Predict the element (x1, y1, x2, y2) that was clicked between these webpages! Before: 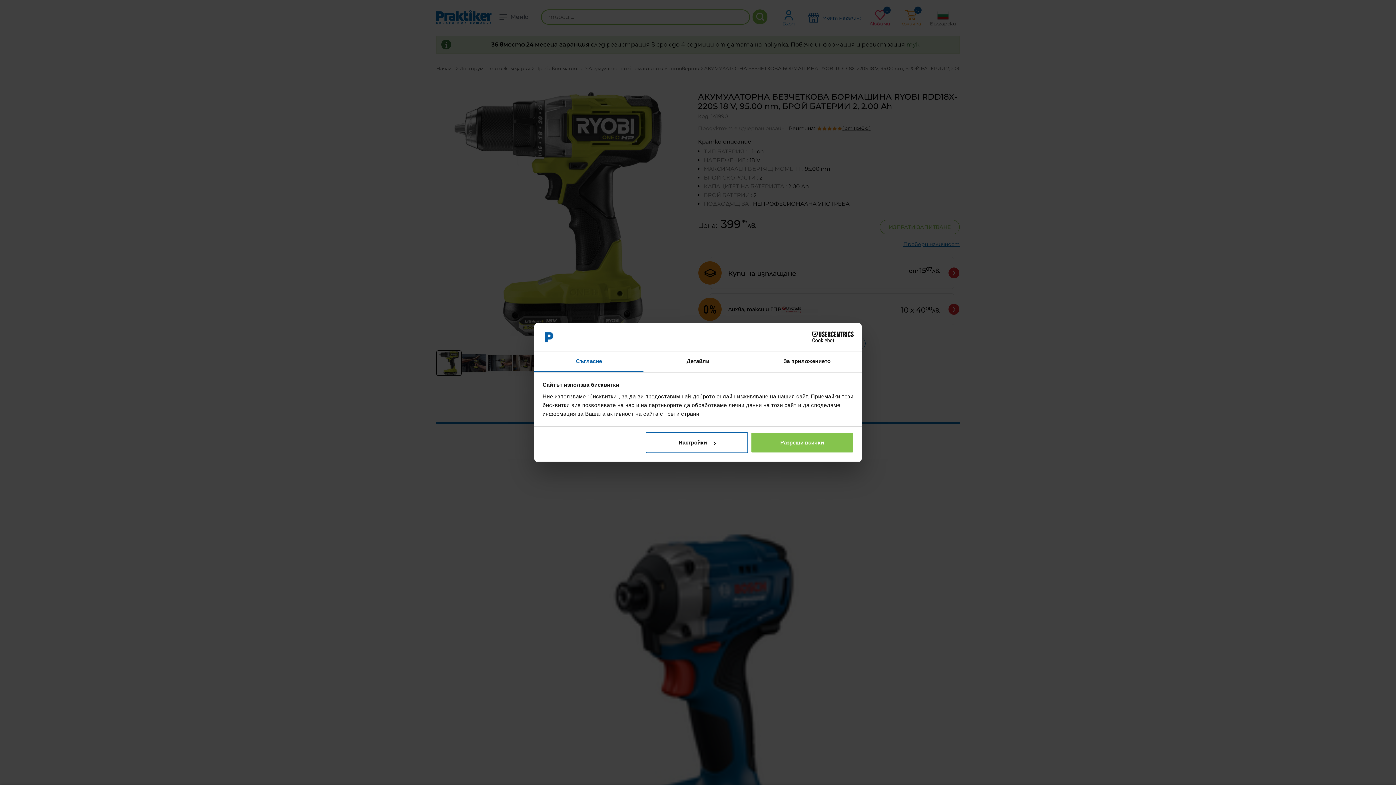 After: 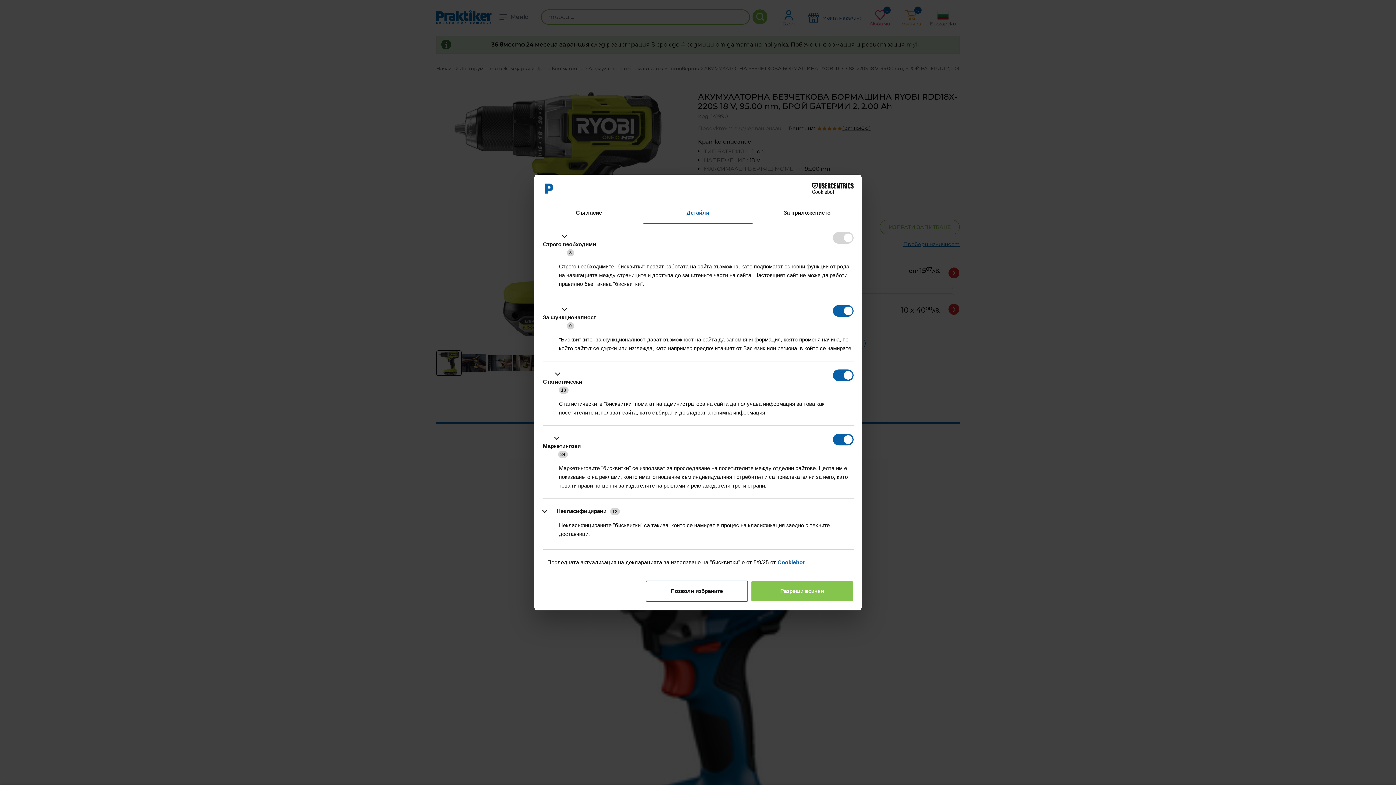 Action: bbox: (643, 351, 752, 372) label: Детайли